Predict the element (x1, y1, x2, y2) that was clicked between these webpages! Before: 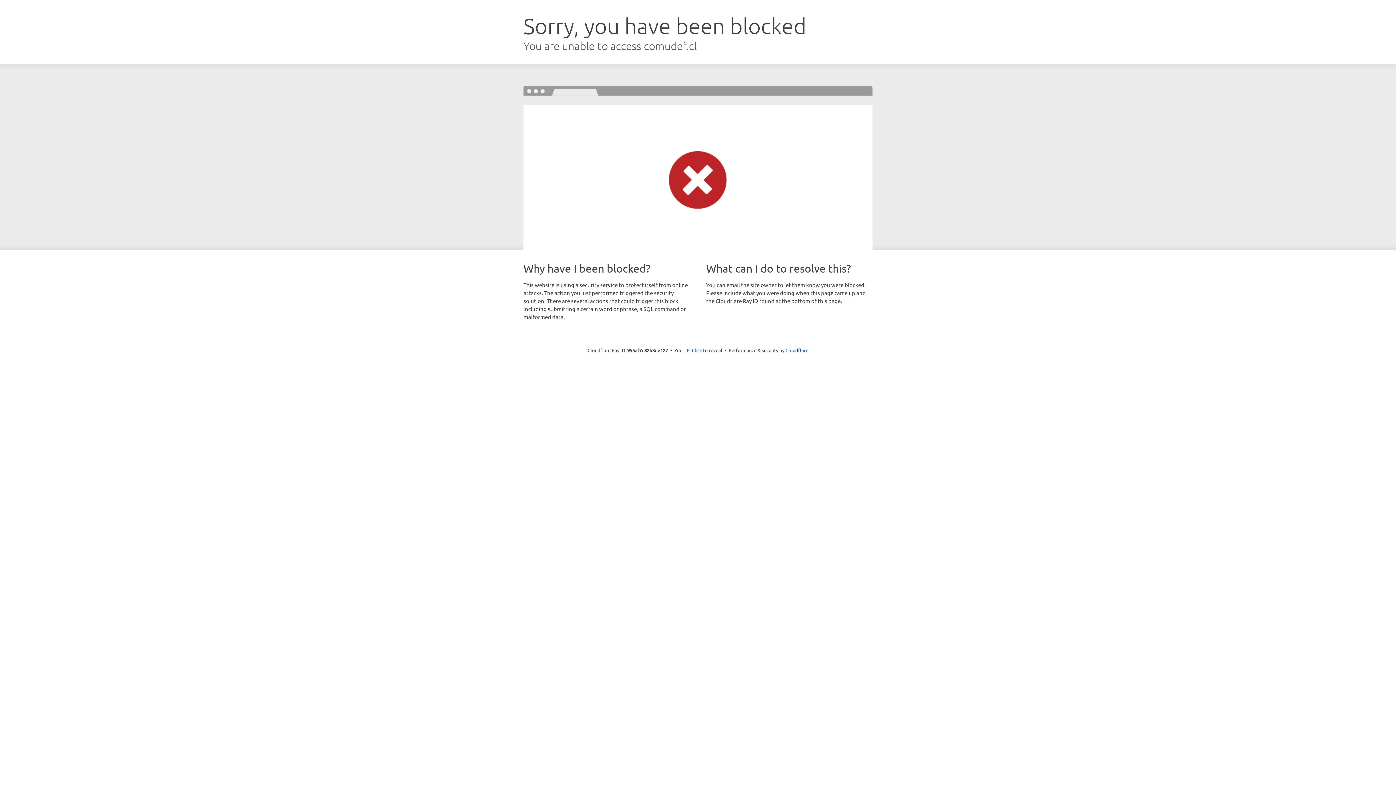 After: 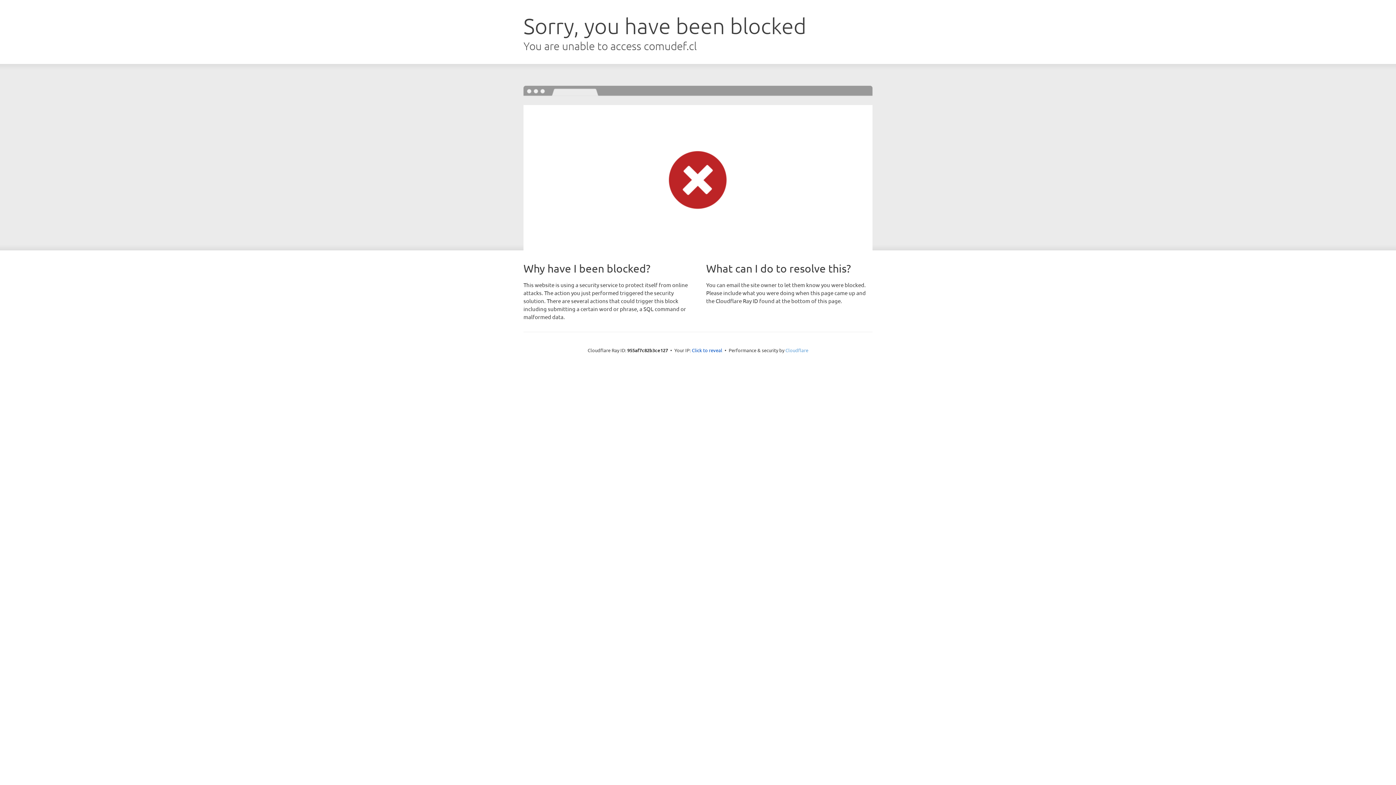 Action: label: Cloudflare bbox: (785, 347, 808, 353)